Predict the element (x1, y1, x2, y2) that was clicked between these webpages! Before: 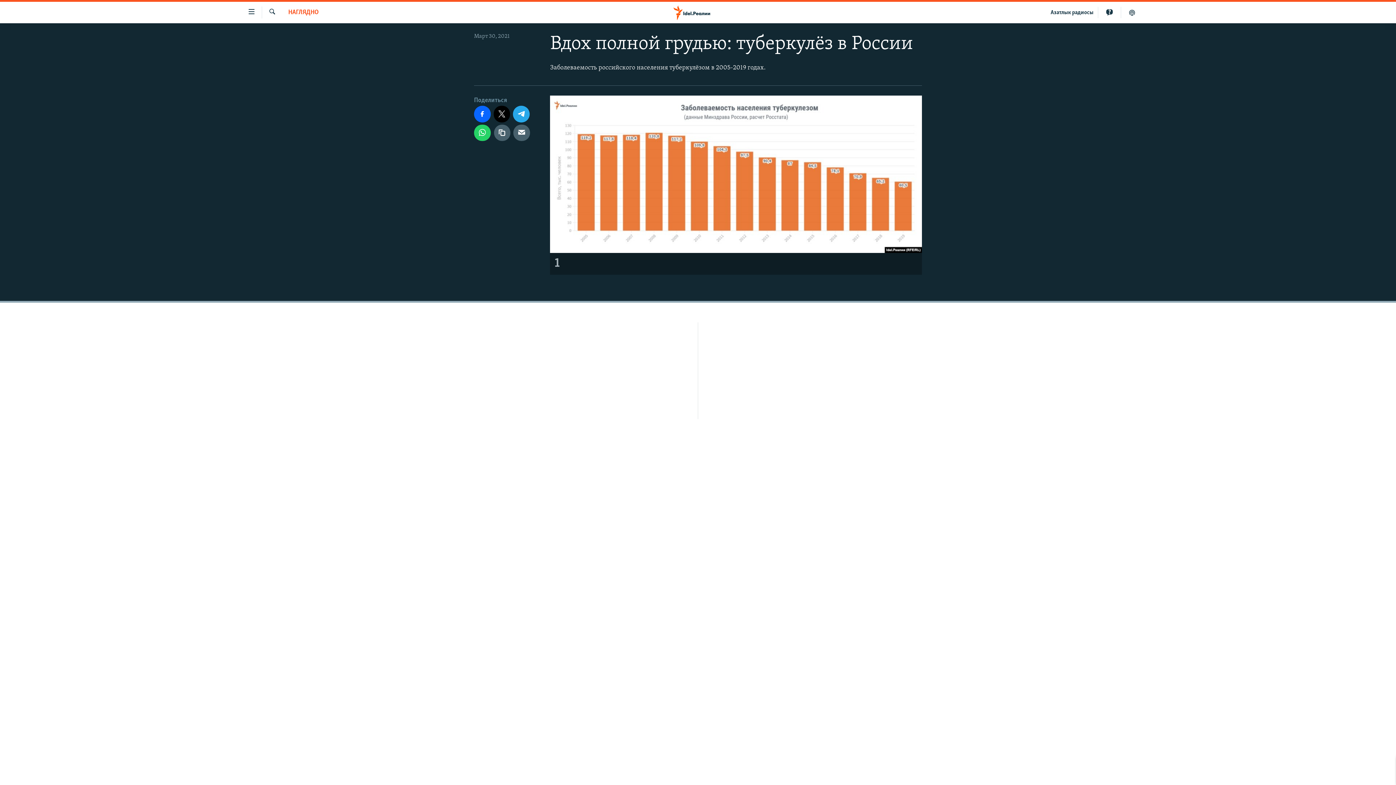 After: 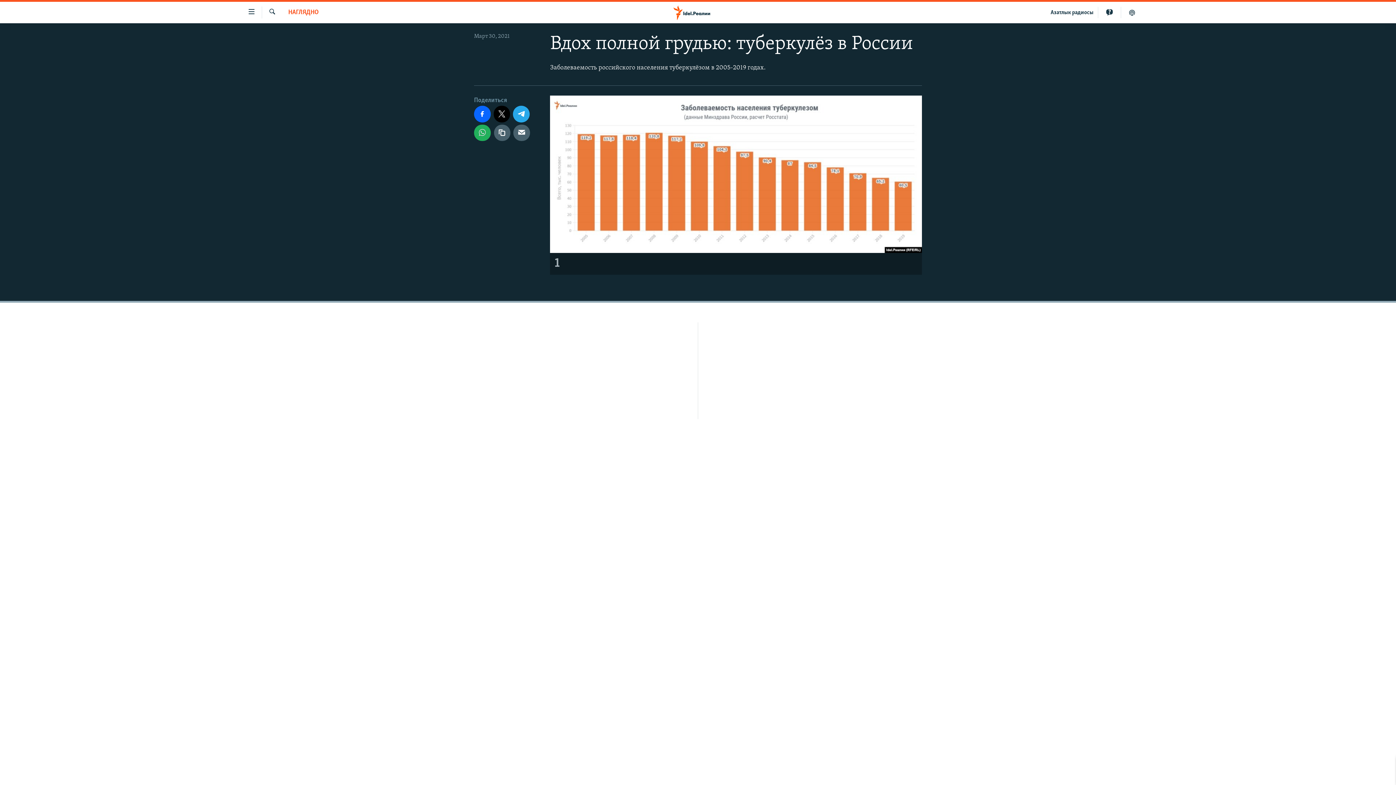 Action: bbox: (474, 124, 490, 141)